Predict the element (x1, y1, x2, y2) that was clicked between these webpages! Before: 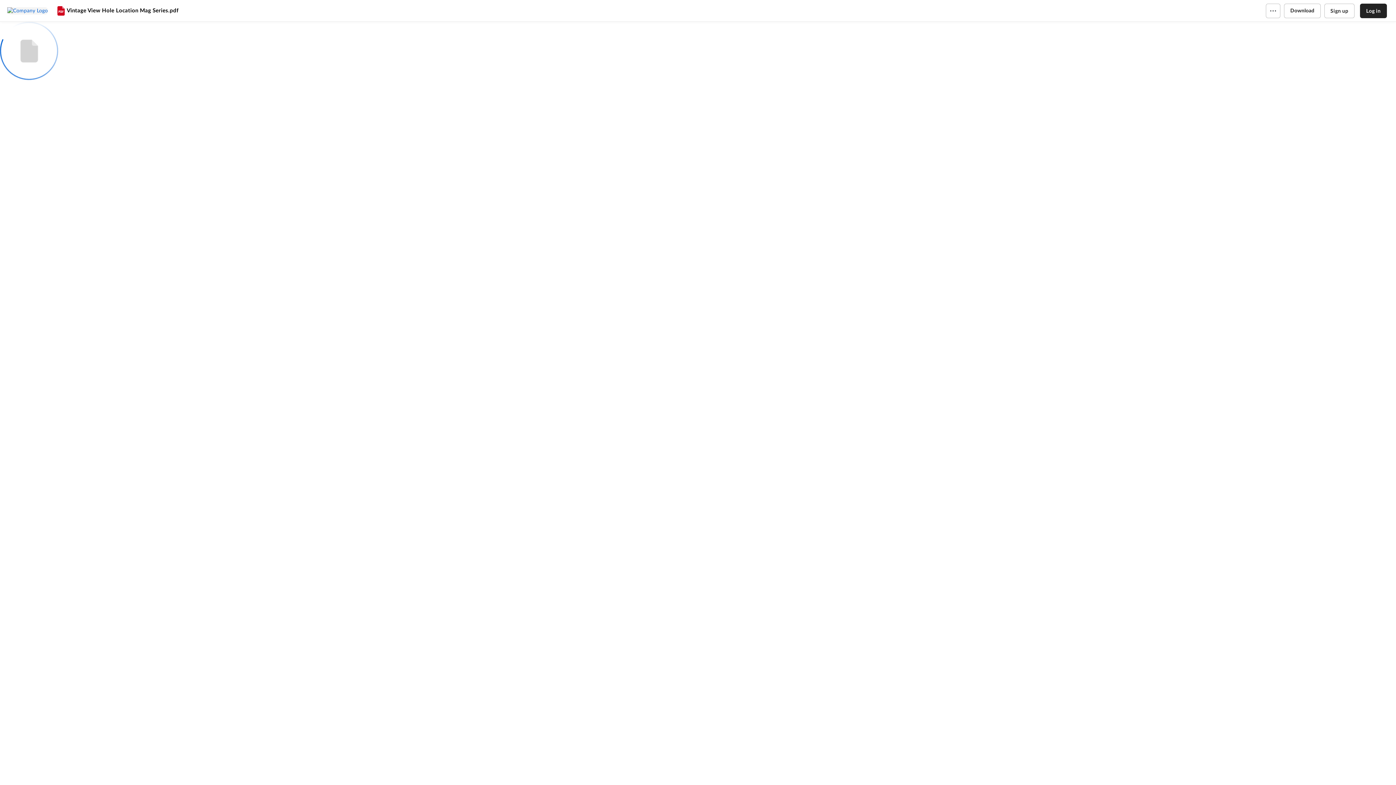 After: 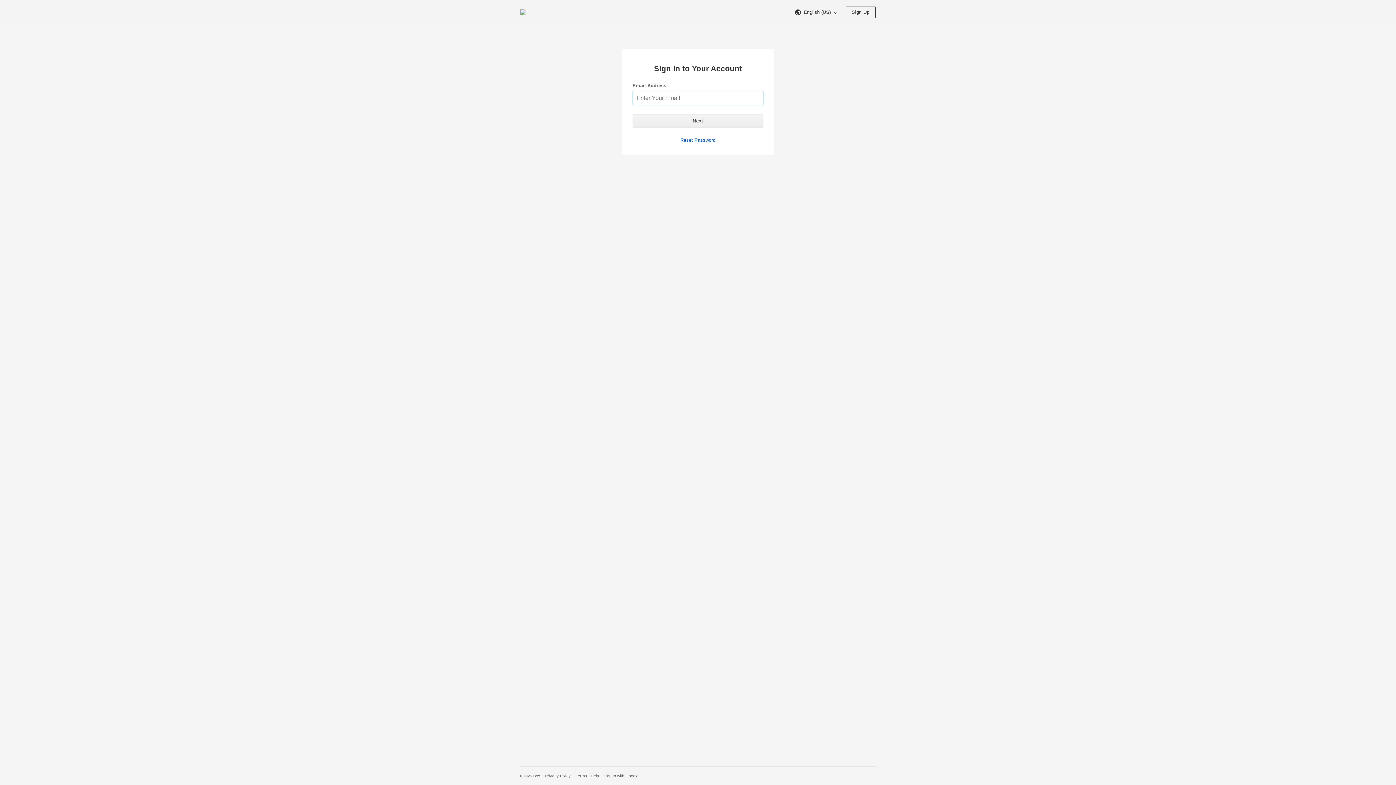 Action: bbox: (1360, 3, 1387, 18) label: Log in